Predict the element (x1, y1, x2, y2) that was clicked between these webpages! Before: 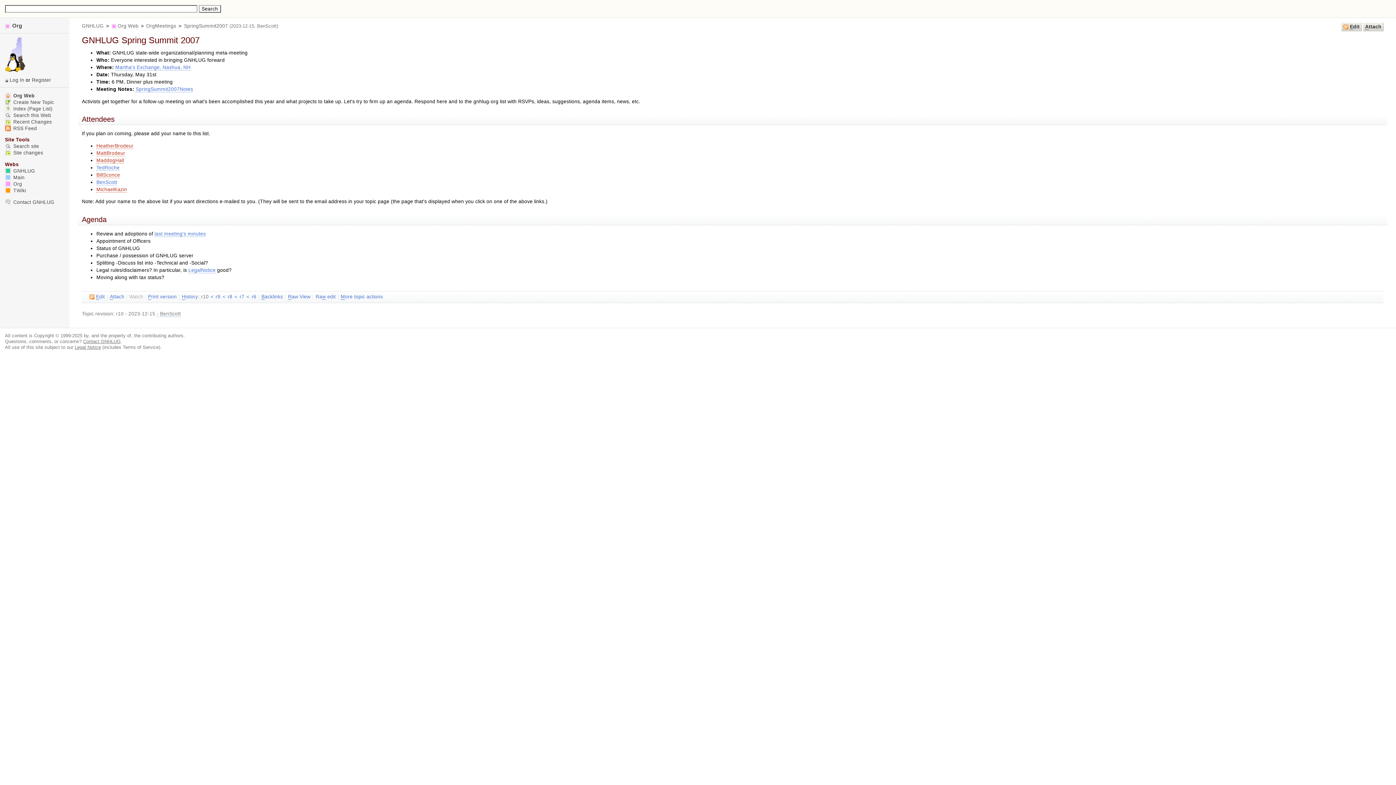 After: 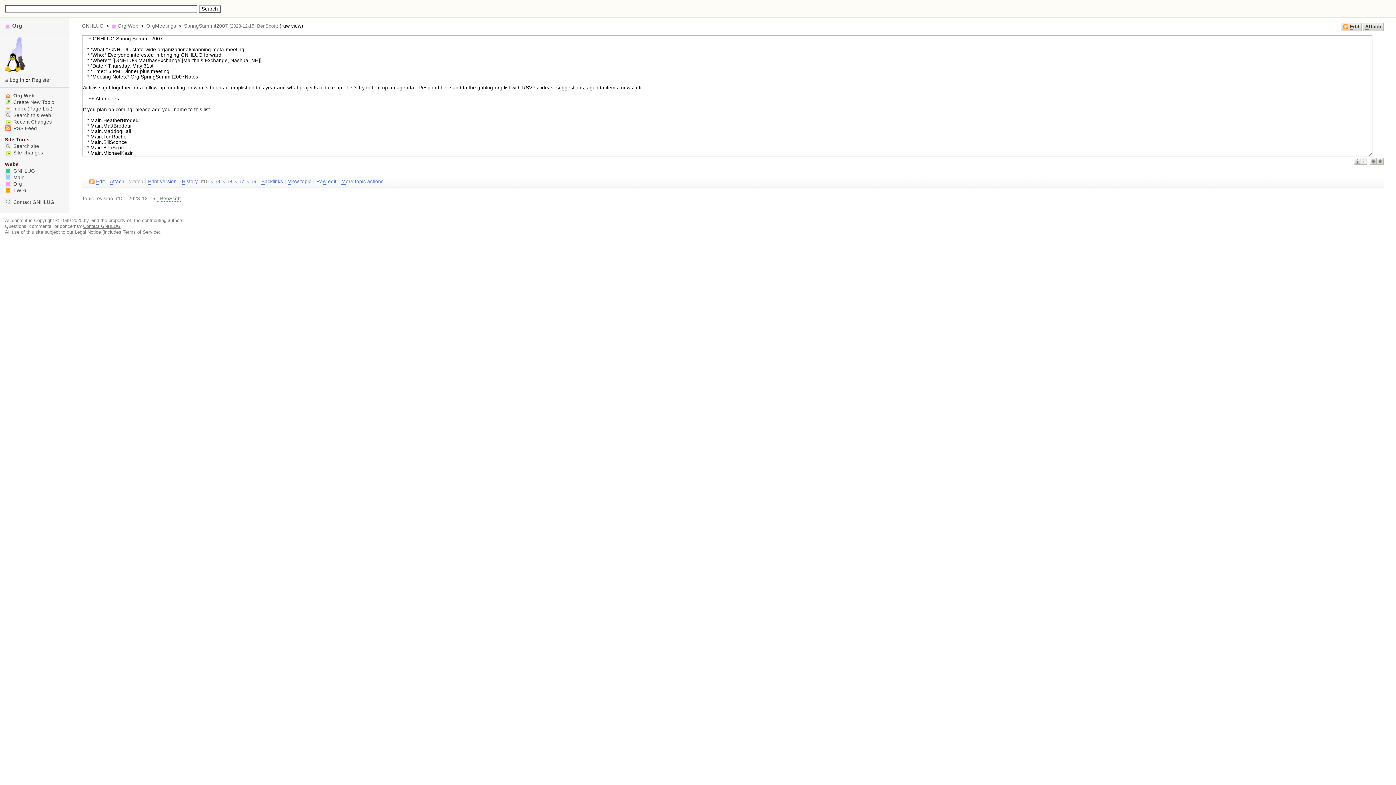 Action: label: Raw View bbox: (287, 293, 310, 300)